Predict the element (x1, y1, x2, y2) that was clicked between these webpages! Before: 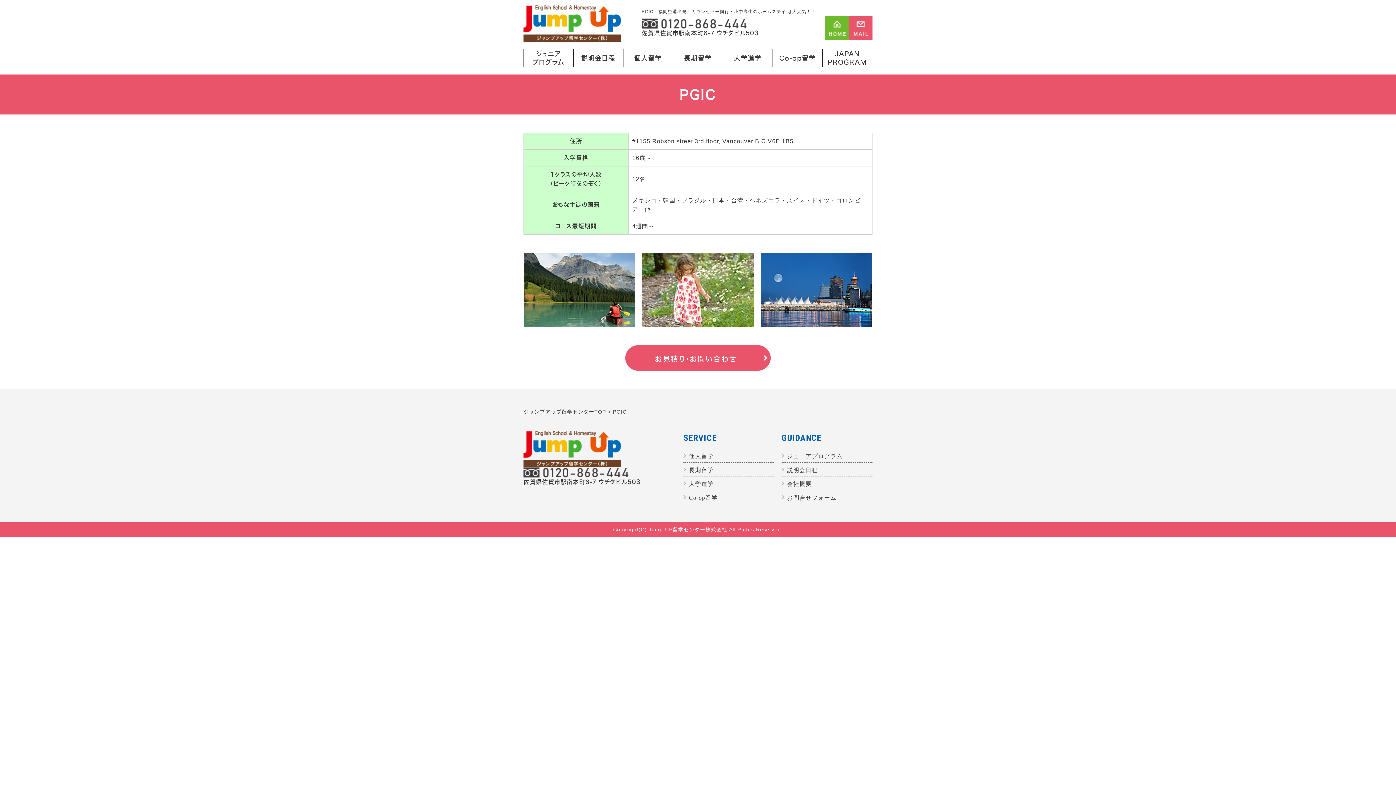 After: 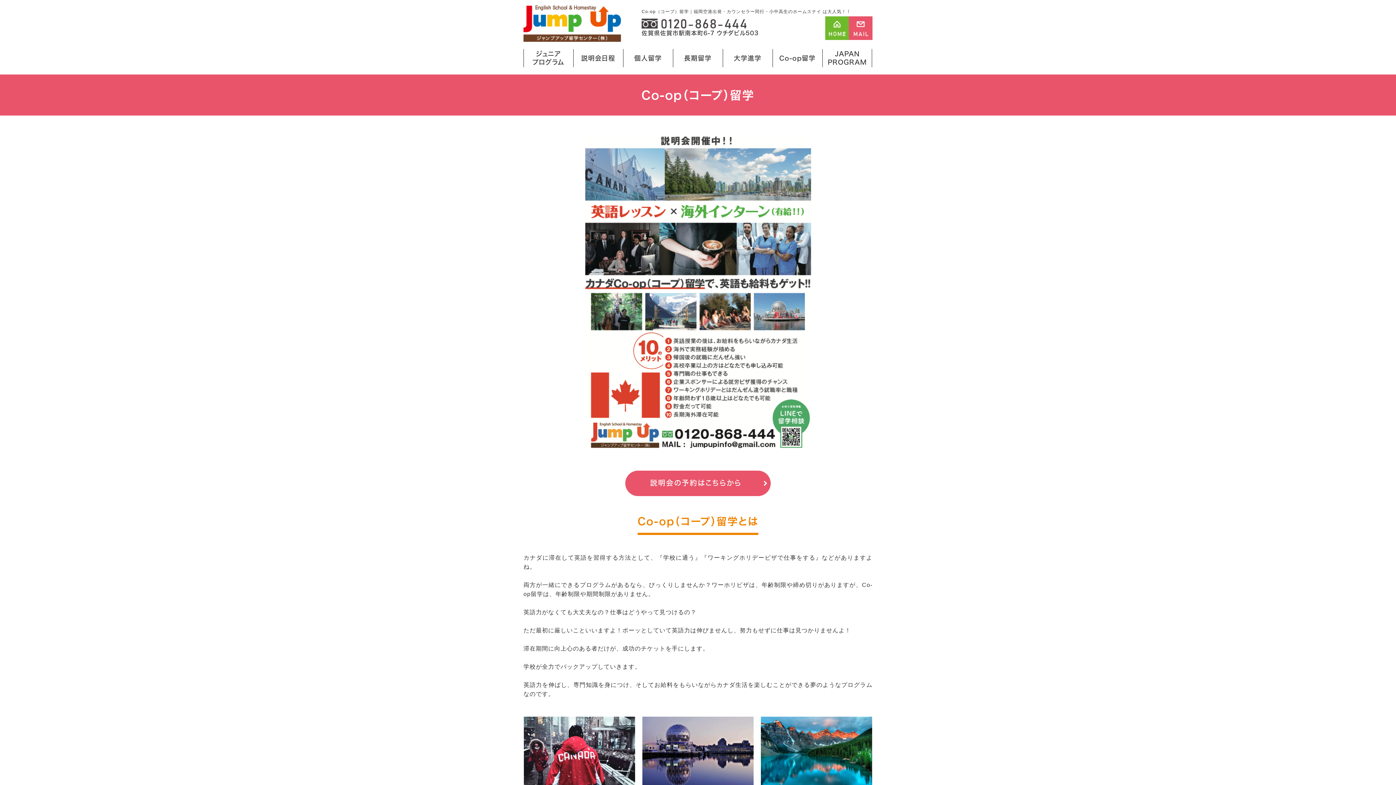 Action: bbox: (772, 49, 822, 67) label: Co-op留学